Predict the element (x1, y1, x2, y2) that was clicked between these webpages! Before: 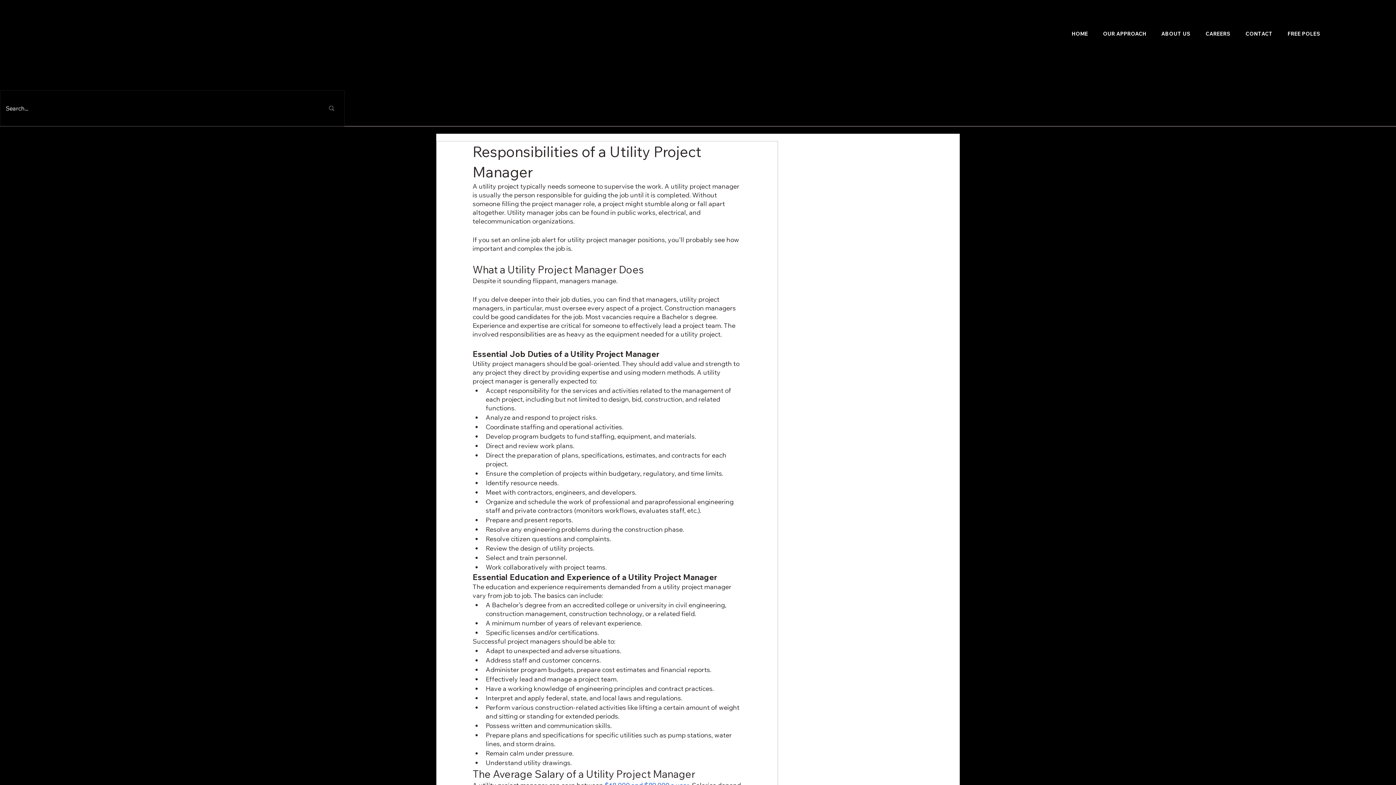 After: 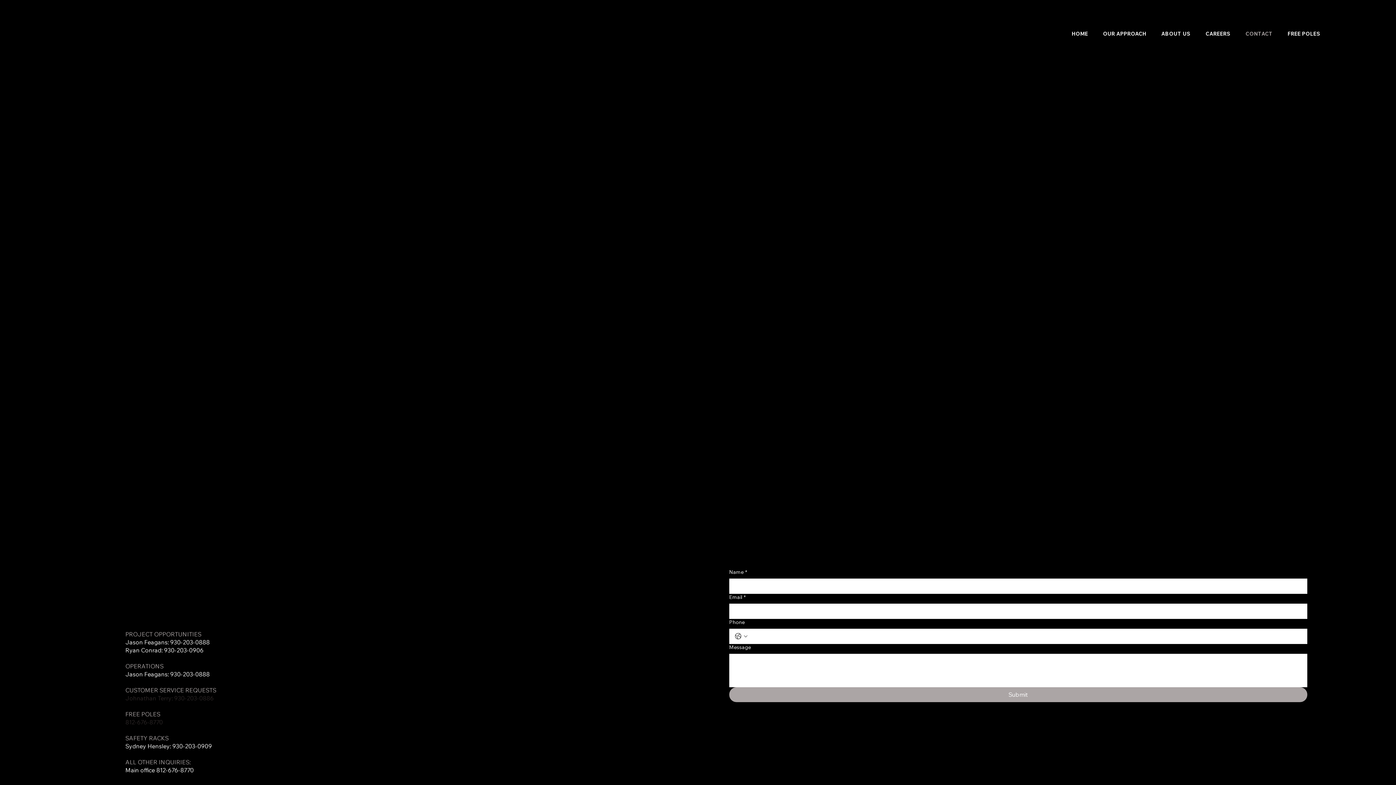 Action: label: CONTACT bbox: (1237, 26, 1276, 40)